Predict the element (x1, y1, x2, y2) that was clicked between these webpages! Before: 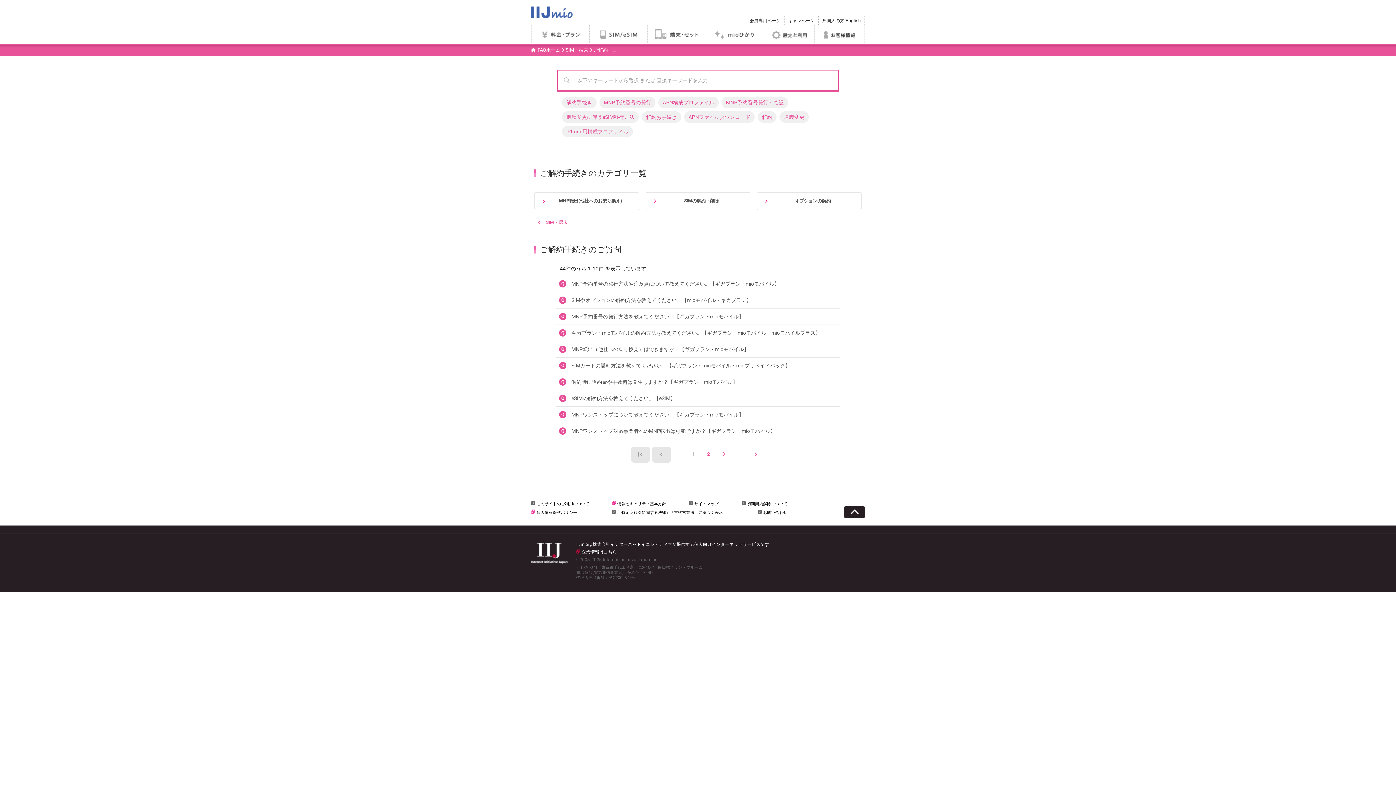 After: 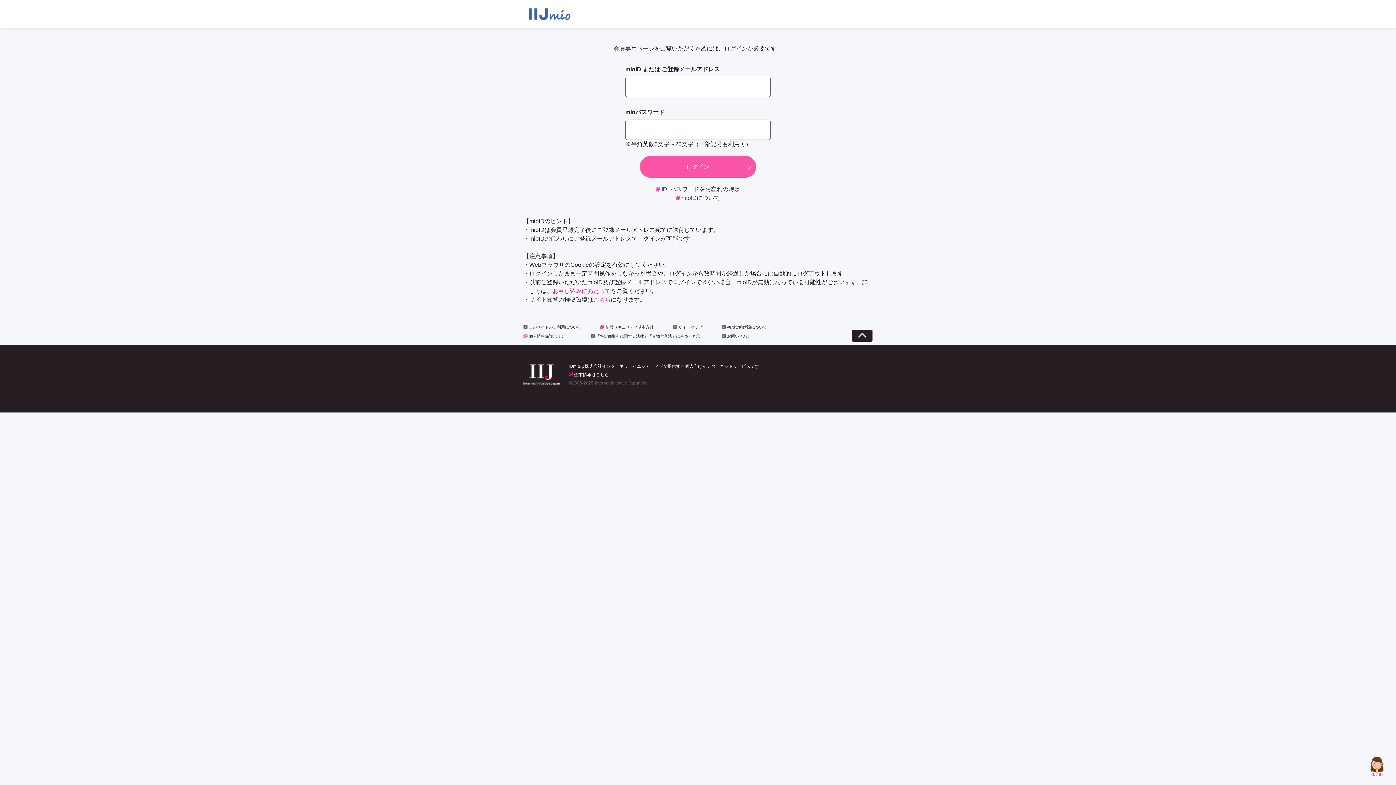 Action: bbox: (764, 25, 814, 44)